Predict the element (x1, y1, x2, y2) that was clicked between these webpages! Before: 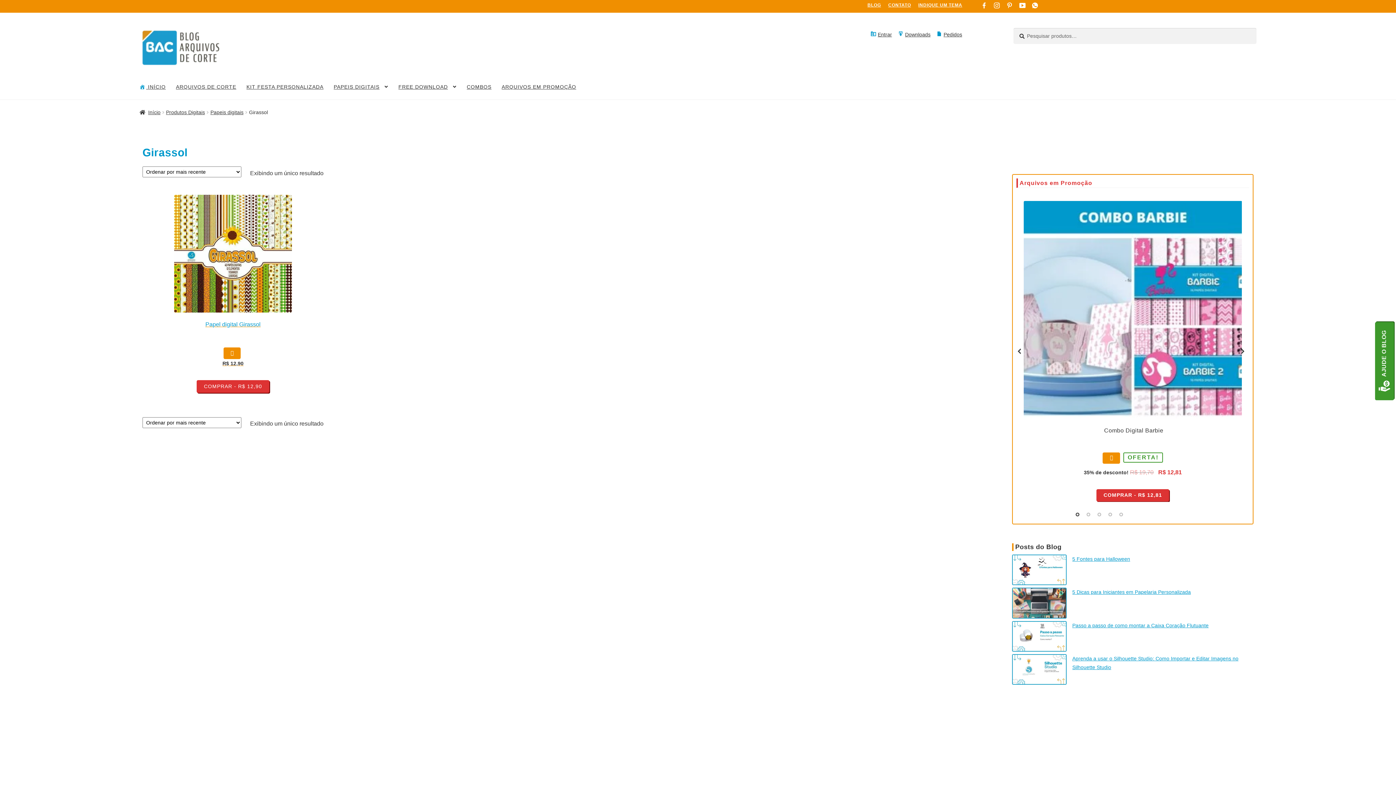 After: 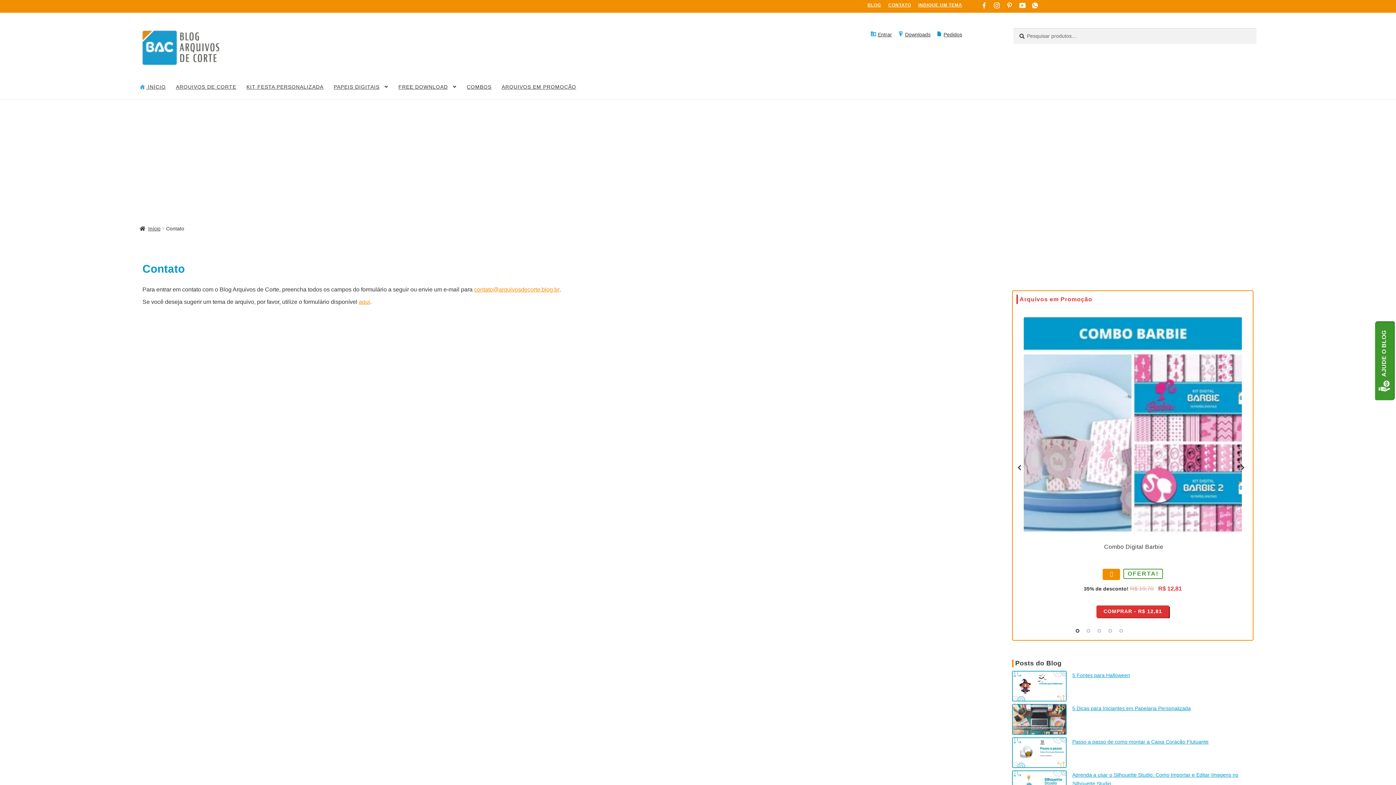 Action: label: CONTATO bbox: (888, 2, 911, 7)